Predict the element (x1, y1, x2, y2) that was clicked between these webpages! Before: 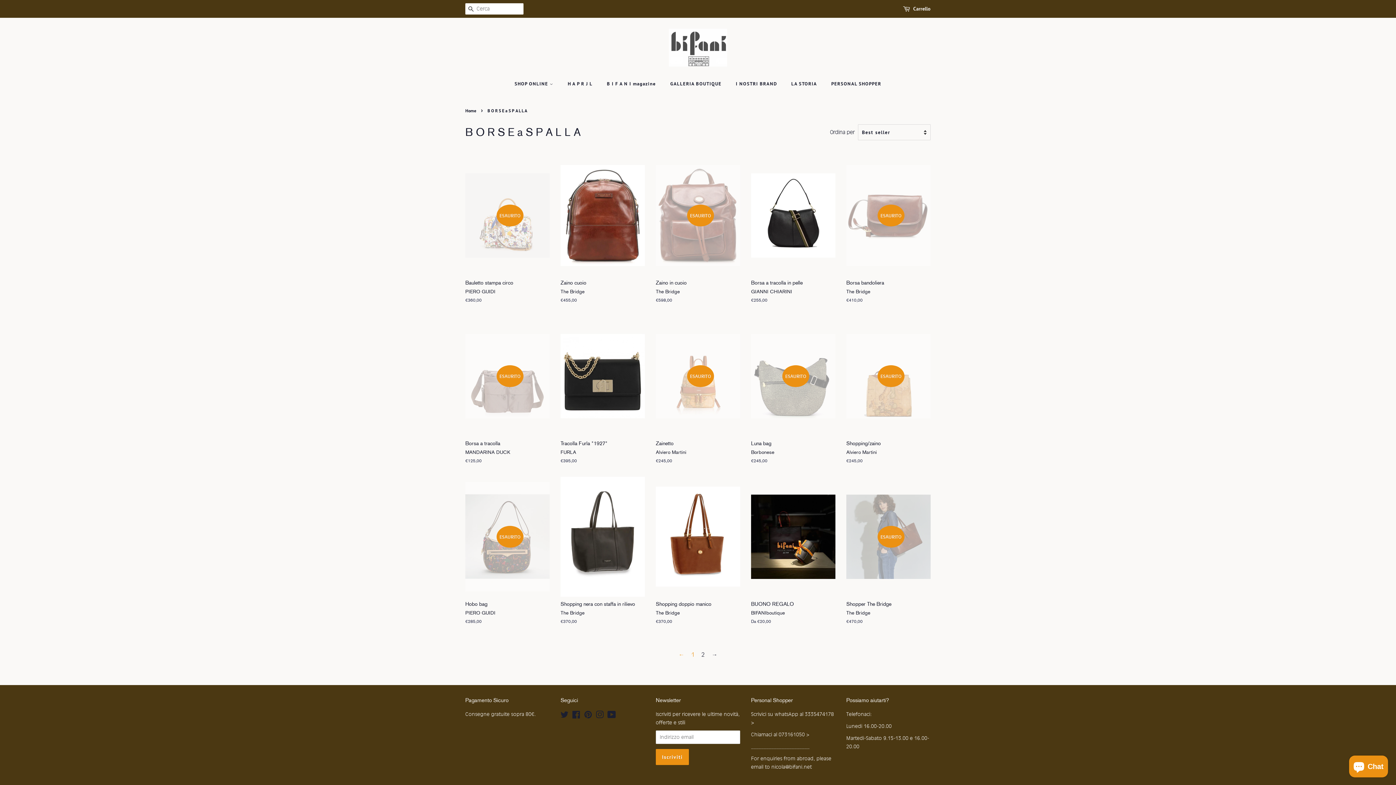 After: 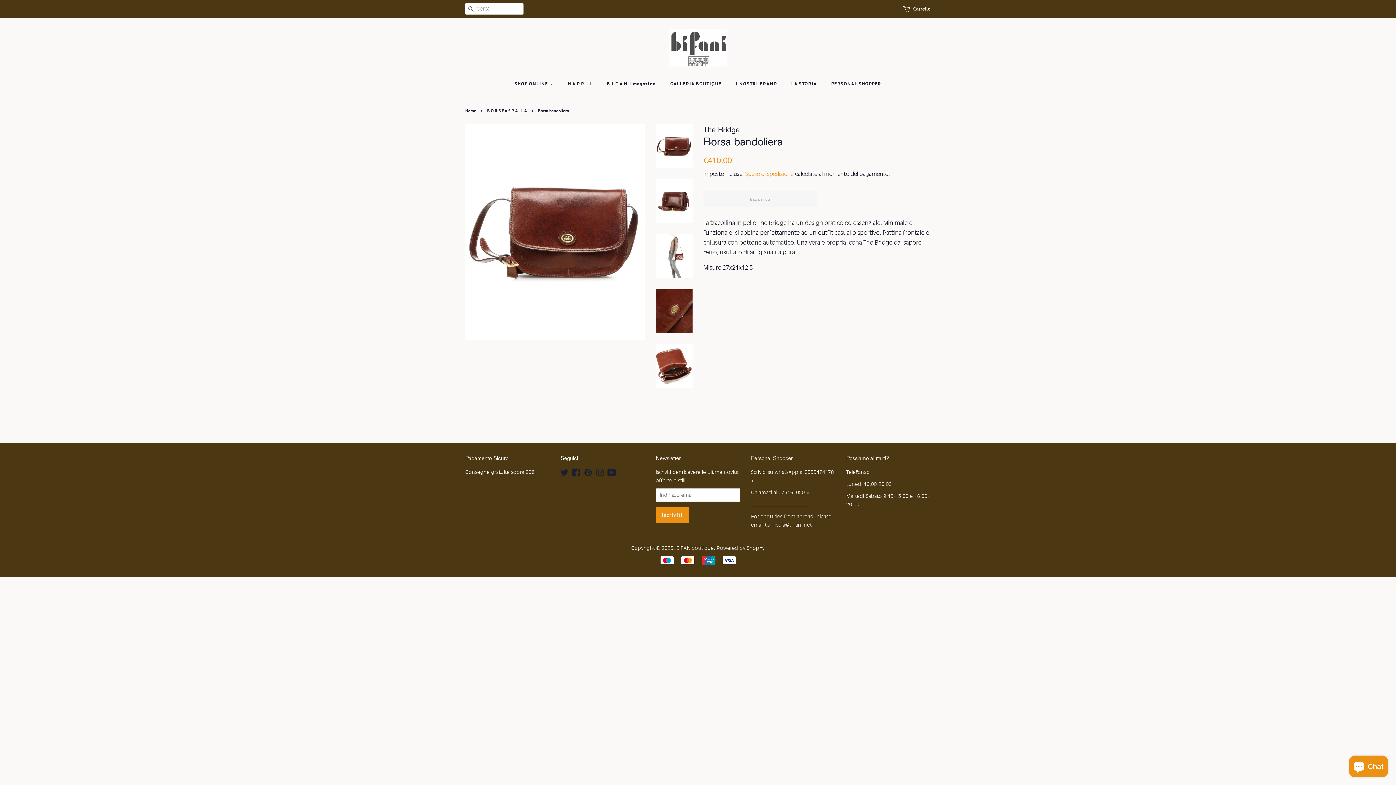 Action: bbox: (846, 155, 930, 316) label: ESAURITO

Borsa bandoliera

The Bridge

Prezzo di listino
€410,00